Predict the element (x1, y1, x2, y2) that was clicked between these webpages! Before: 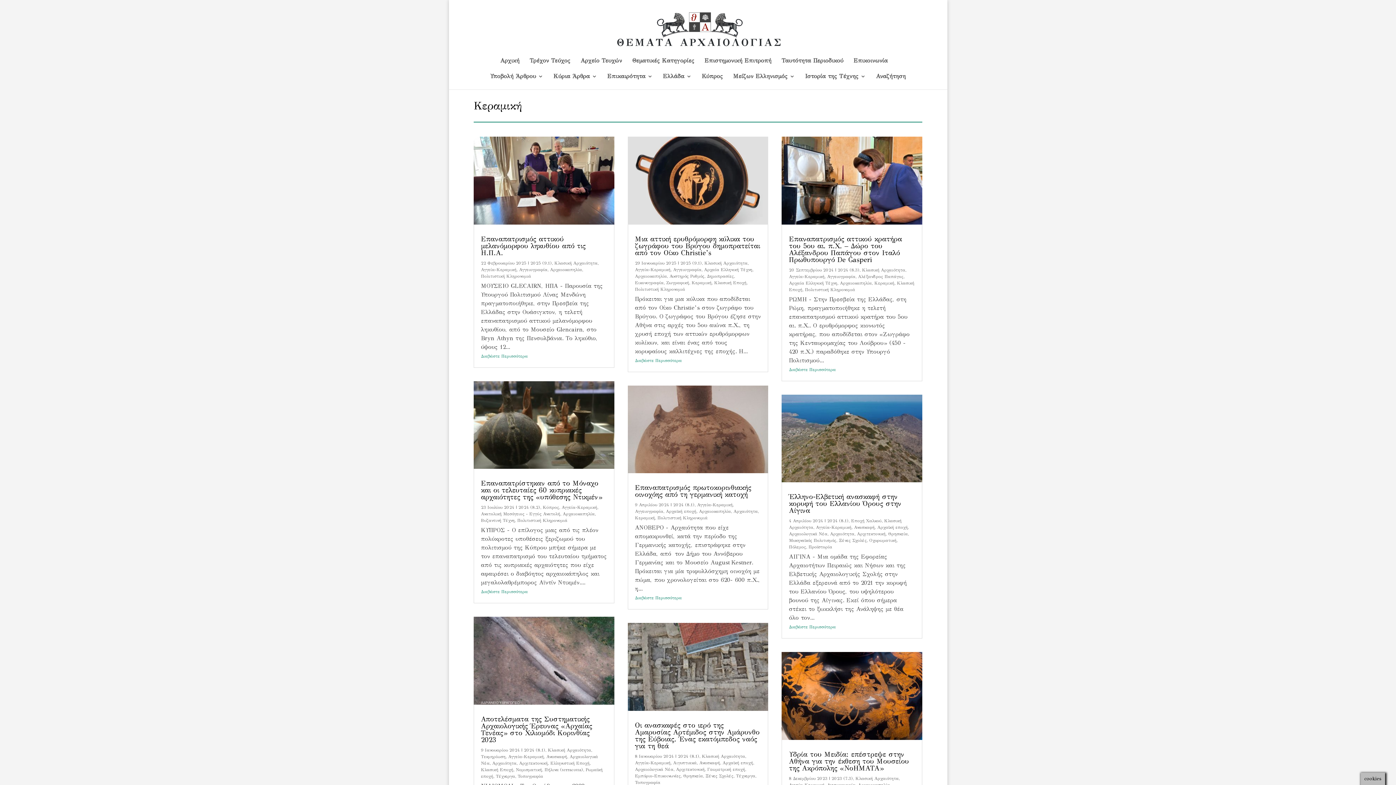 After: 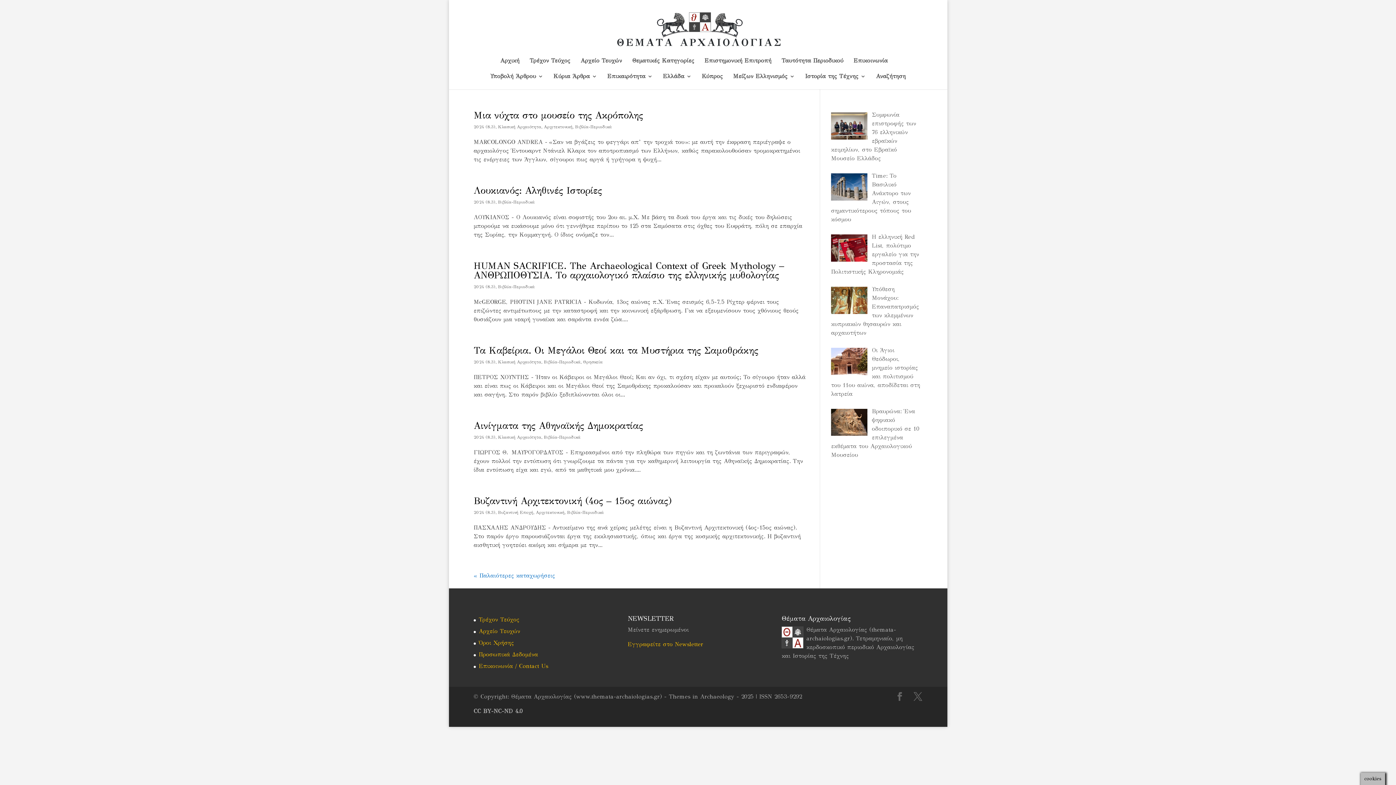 Action: label: 2024 (8.3) bbox: (837, 267, 859, 272)